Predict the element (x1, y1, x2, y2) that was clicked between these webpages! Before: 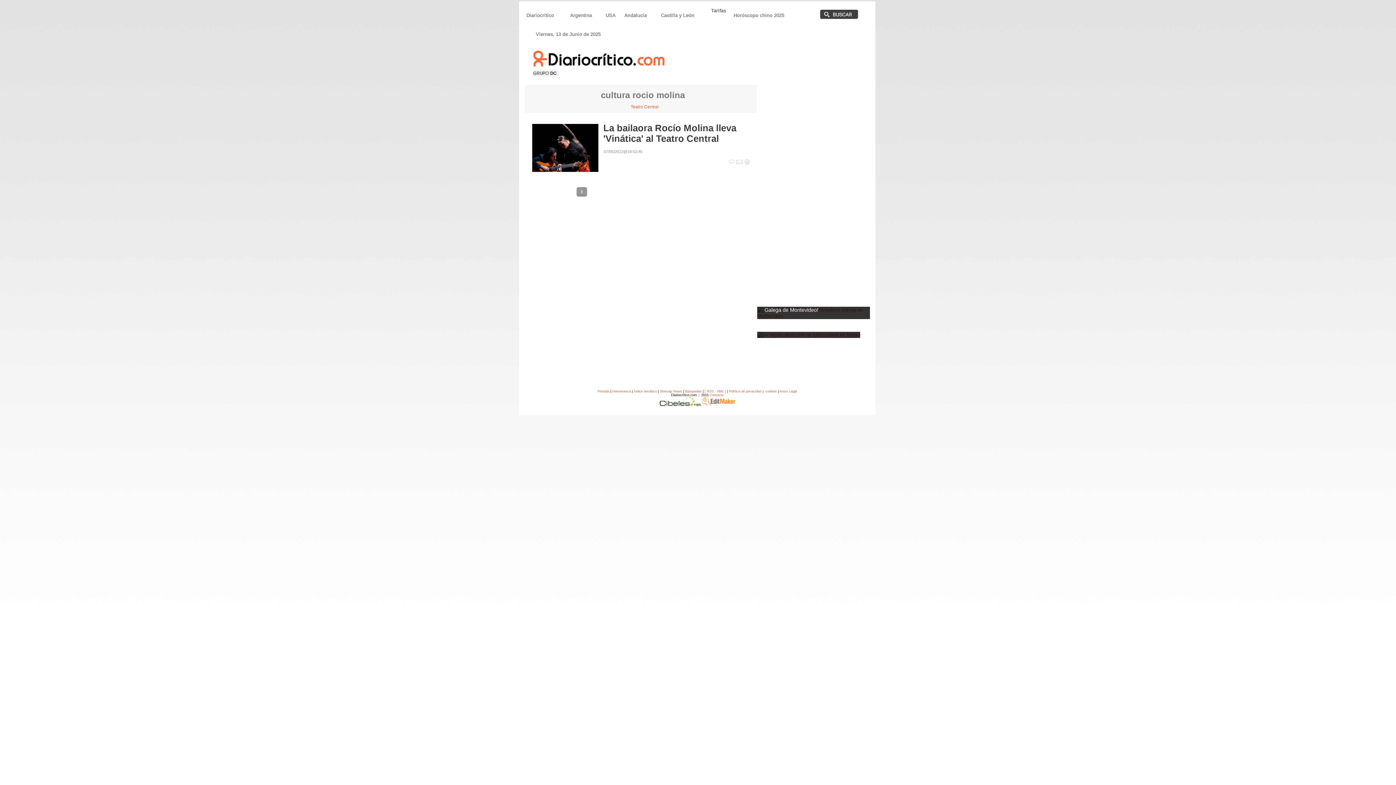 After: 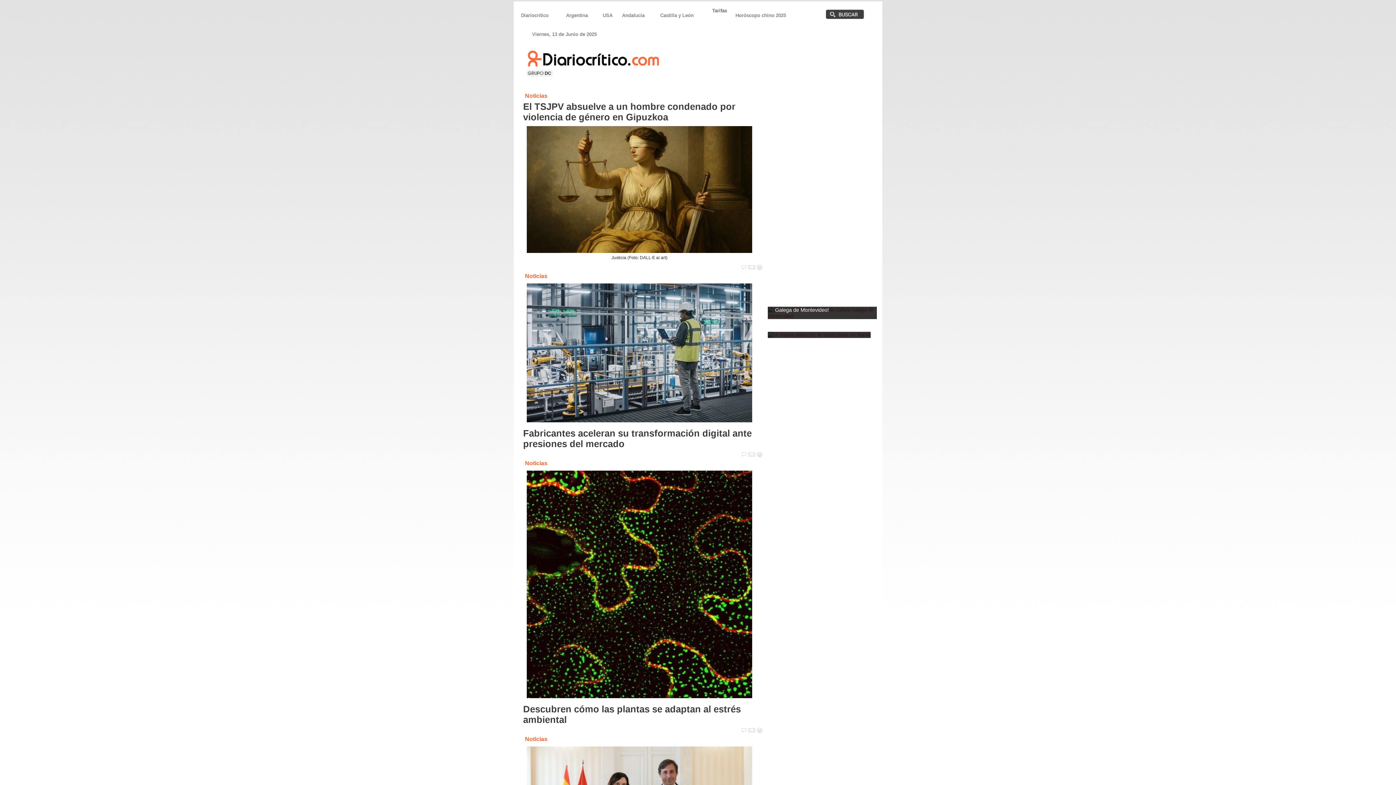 Action: bbox: (597, 389, 609, 393) label: Portada